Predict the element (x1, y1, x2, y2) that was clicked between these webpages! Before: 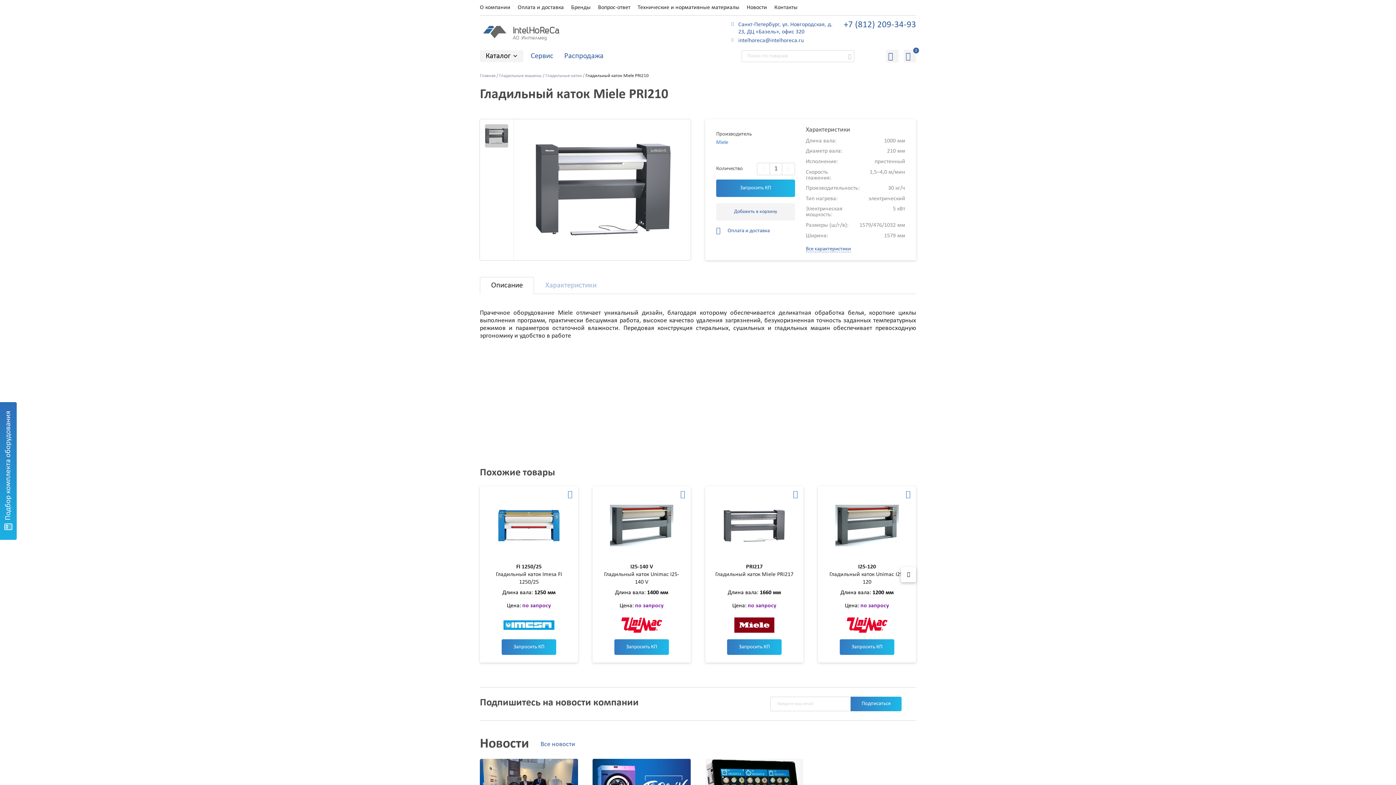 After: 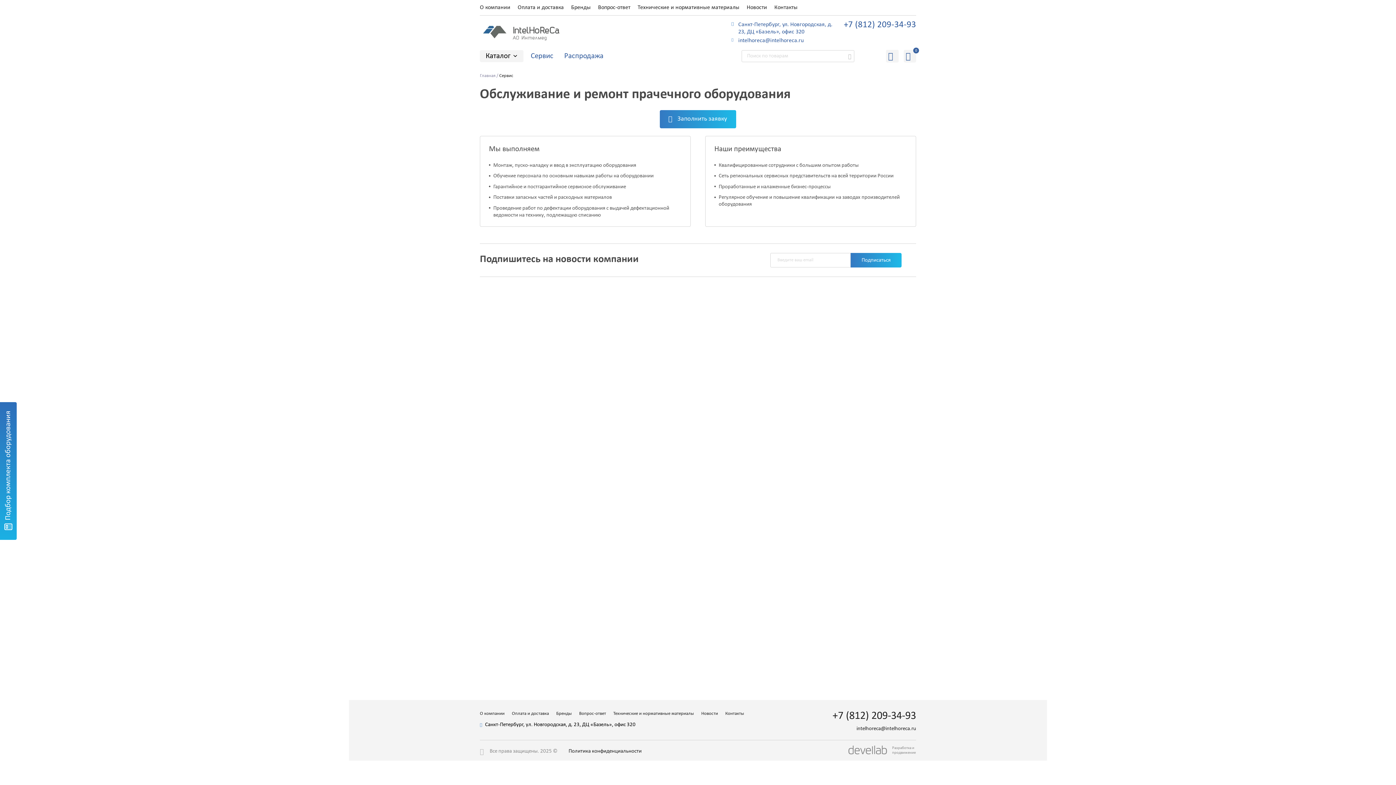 Action: bbox: (530, 52, 553, 59) label: Сервис